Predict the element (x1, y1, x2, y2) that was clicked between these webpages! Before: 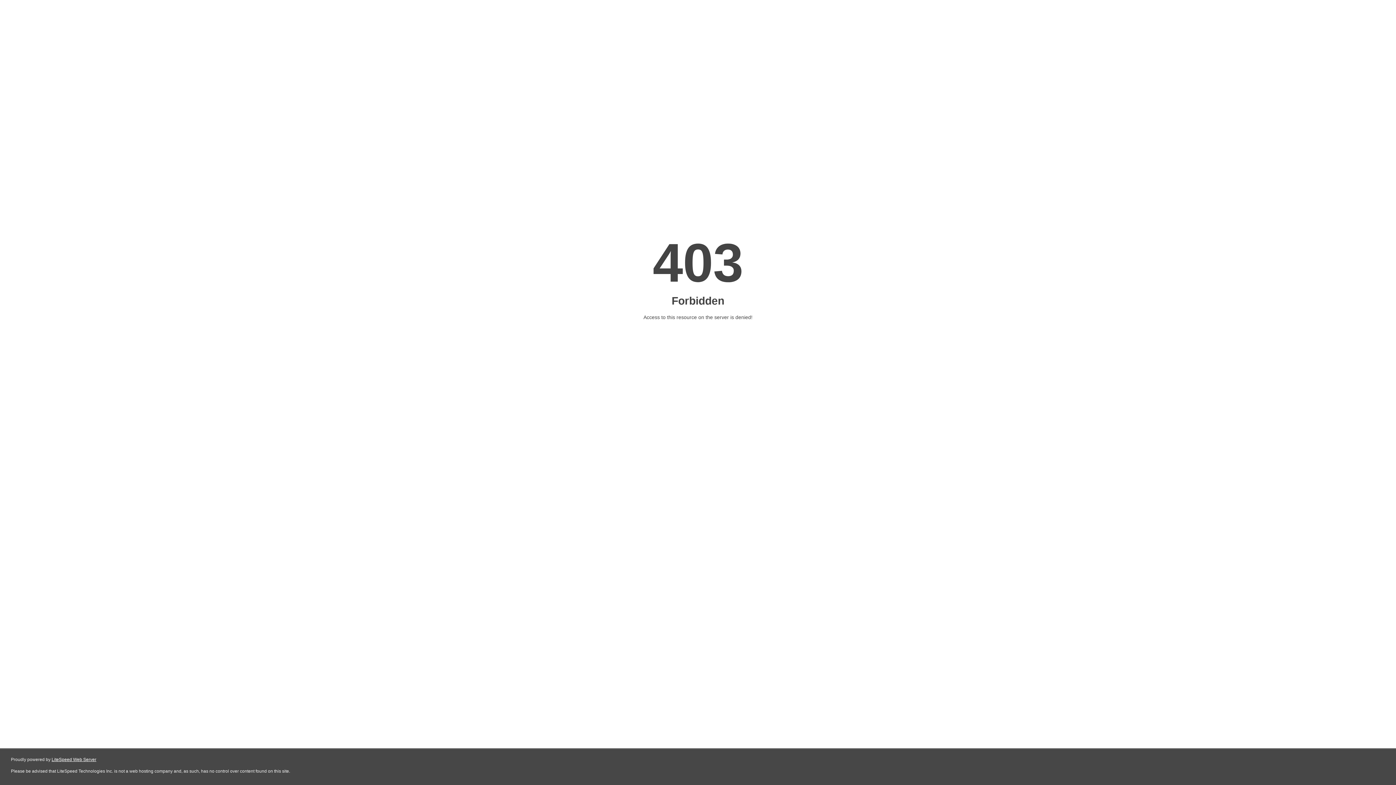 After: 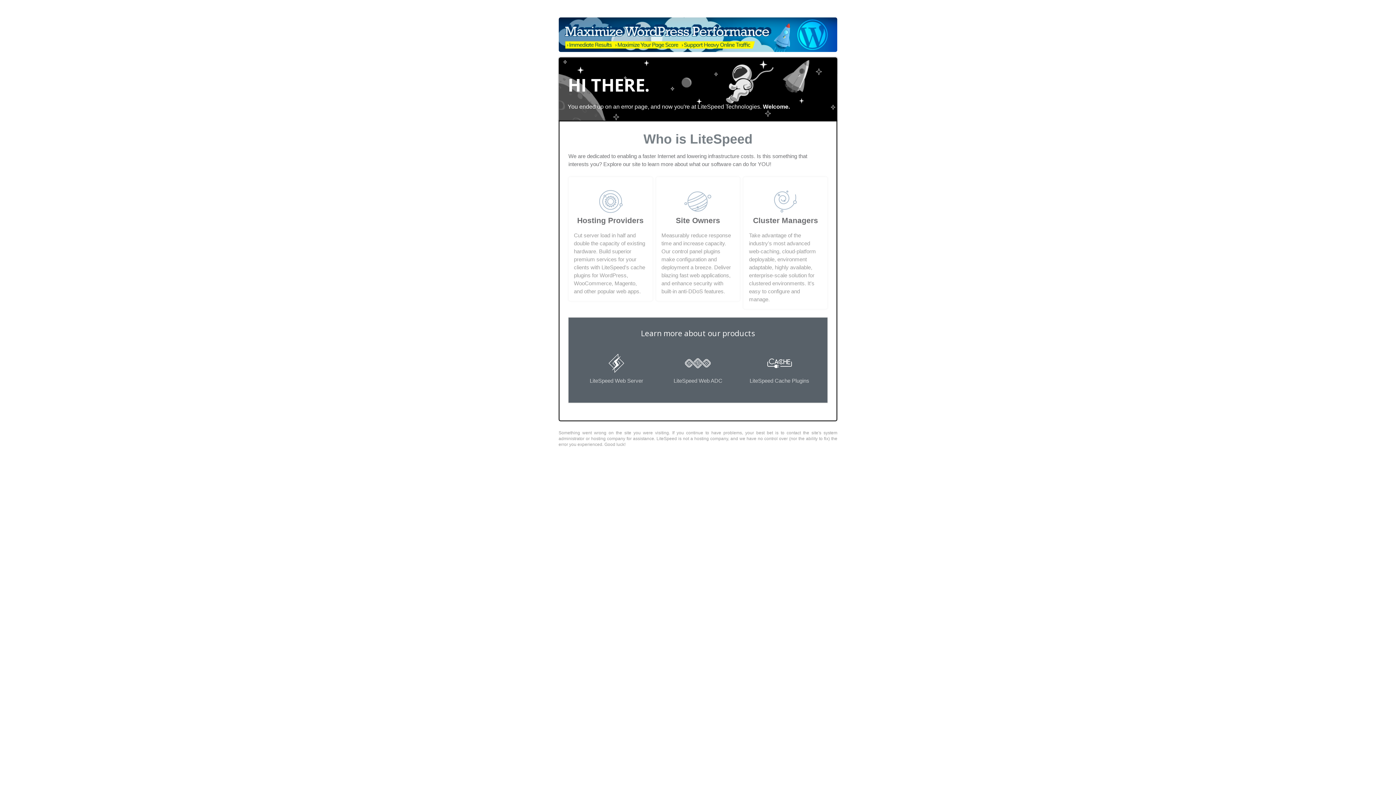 Action: bbox: (51, 757, 96, 762) label: LiteSpeed Web Server